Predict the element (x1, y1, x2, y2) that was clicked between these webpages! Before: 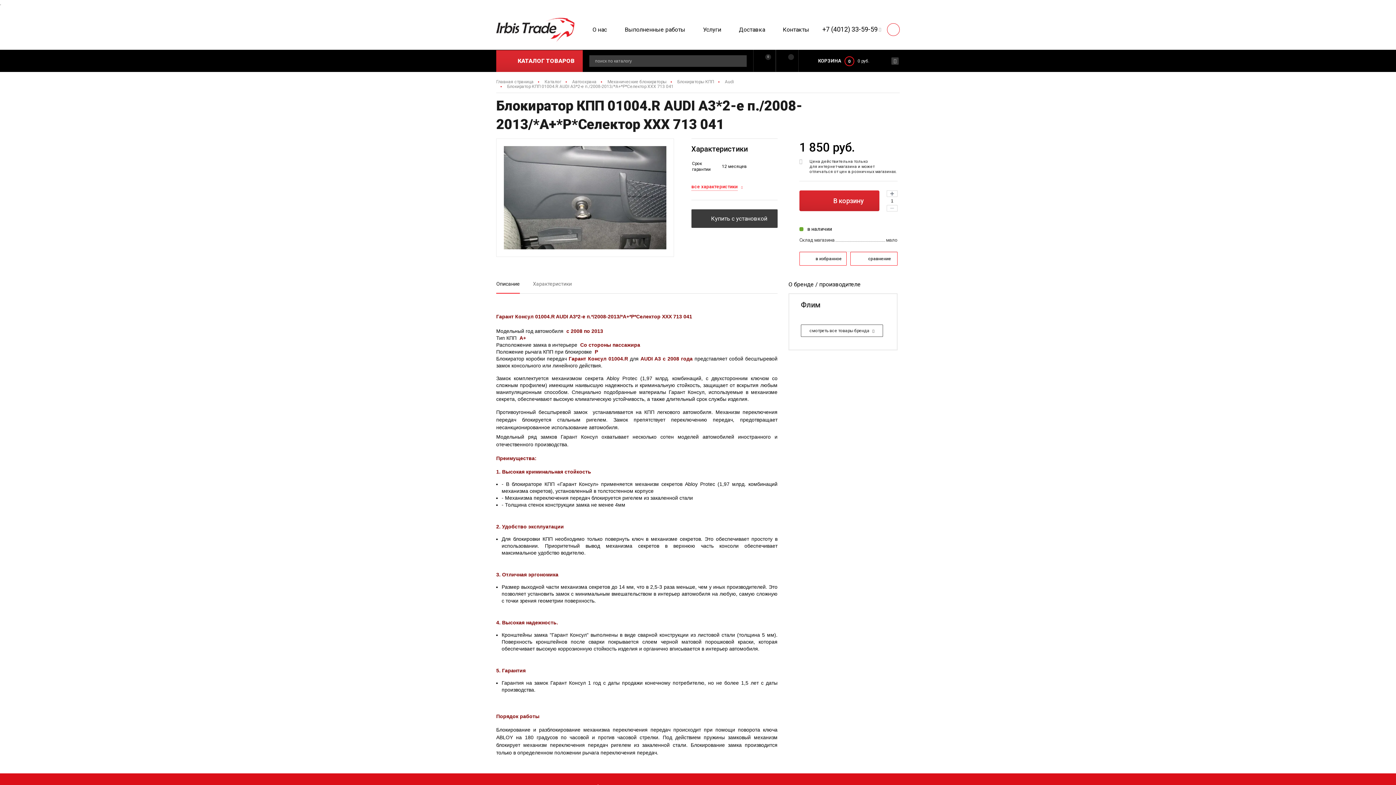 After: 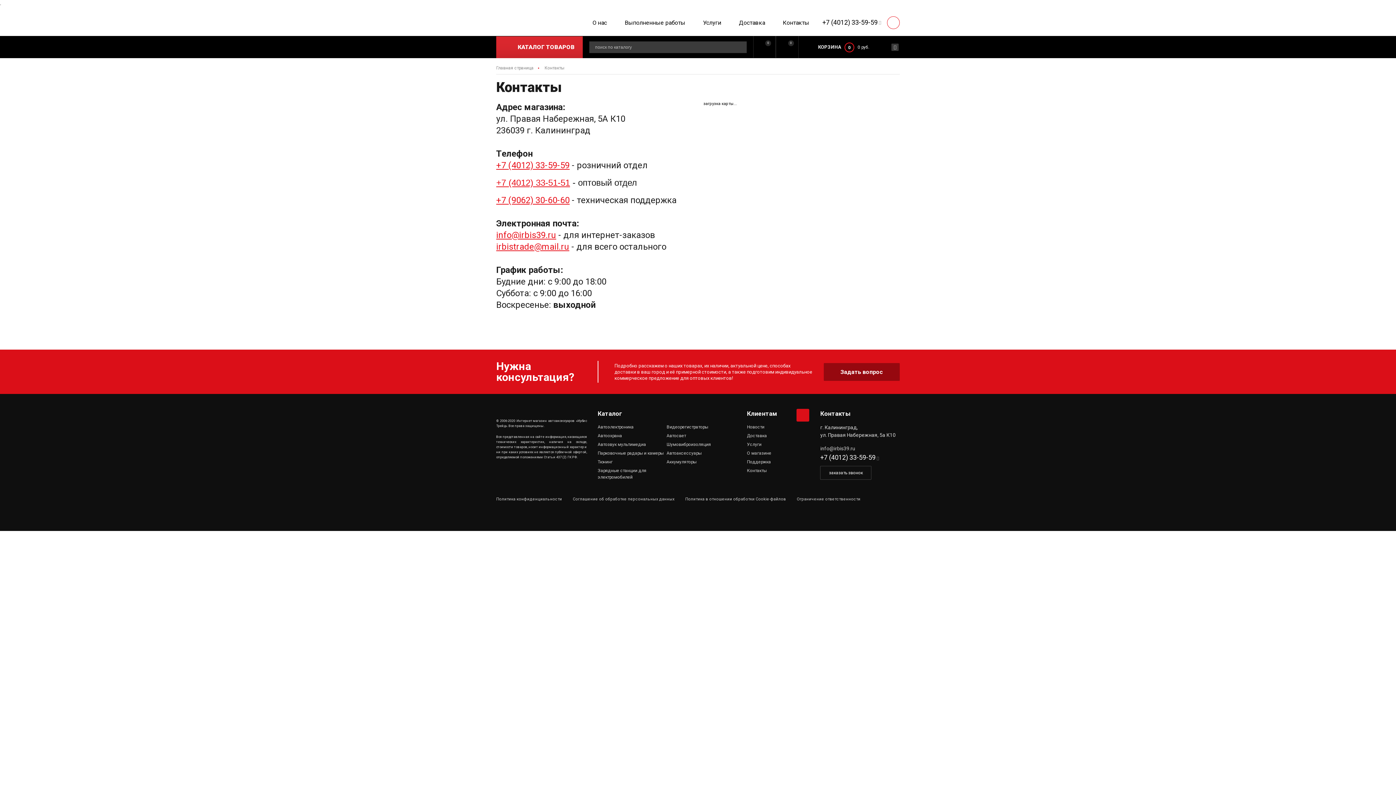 Action: label: Контакты bbox: (780, 21, 811, 37)